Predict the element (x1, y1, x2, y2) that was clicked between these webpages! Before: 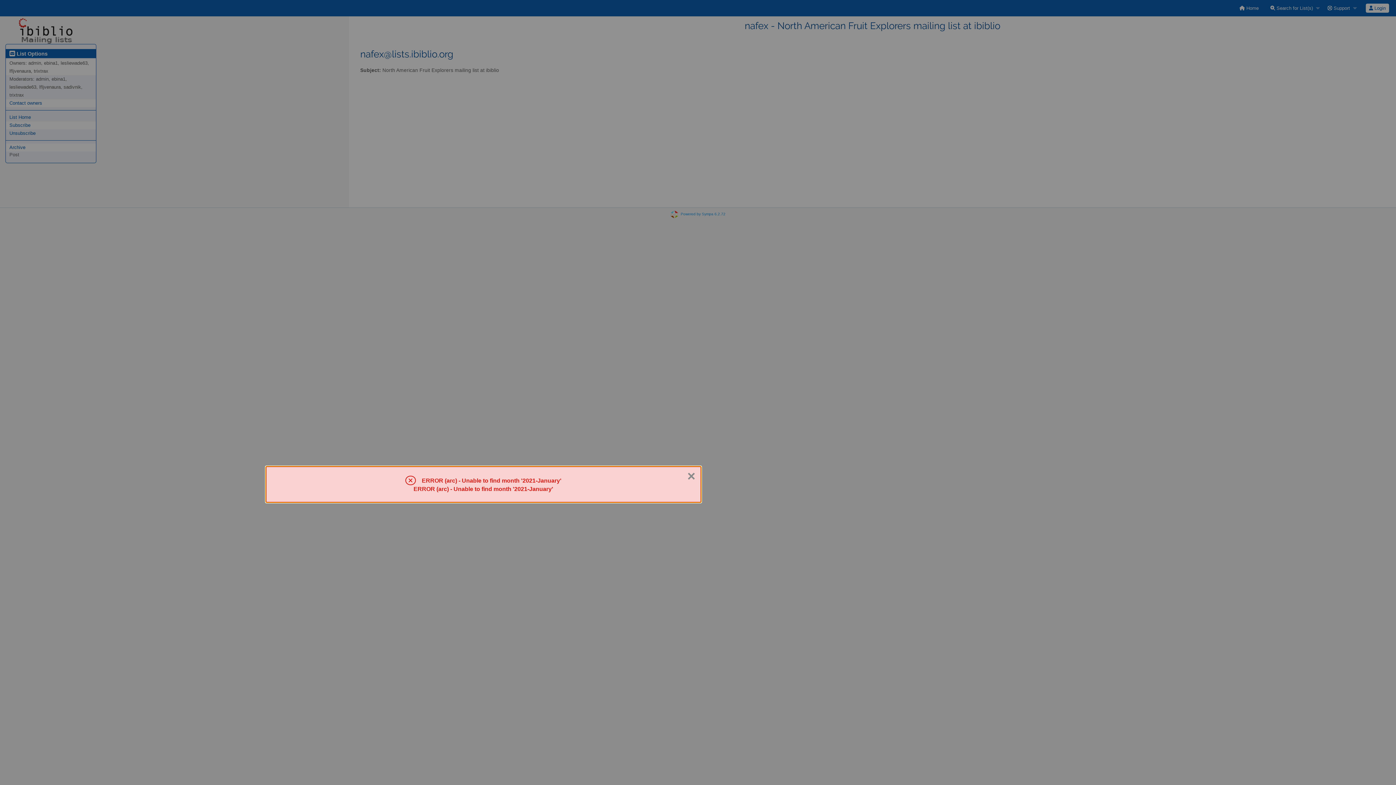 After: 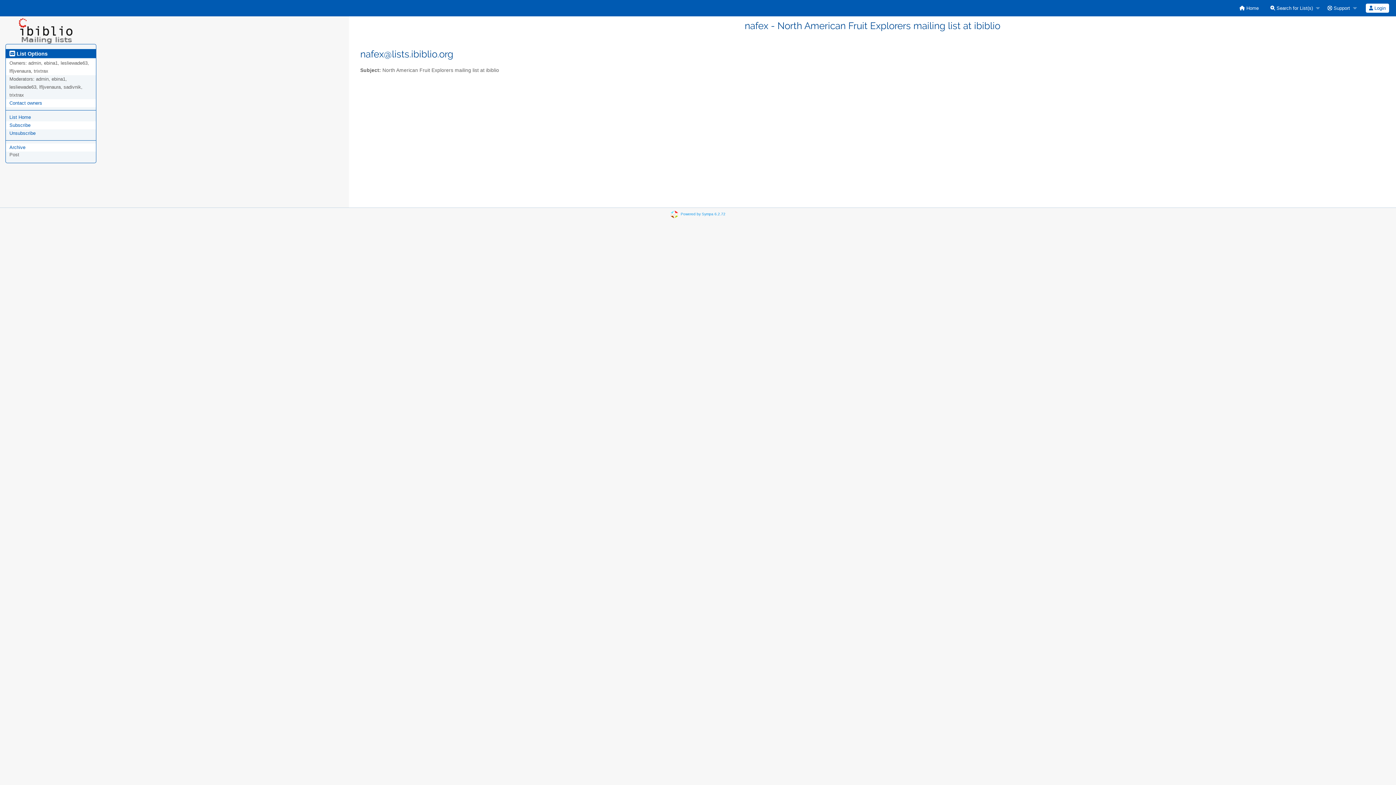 Action: bbox: (687, 469, 695, 483) label: Close